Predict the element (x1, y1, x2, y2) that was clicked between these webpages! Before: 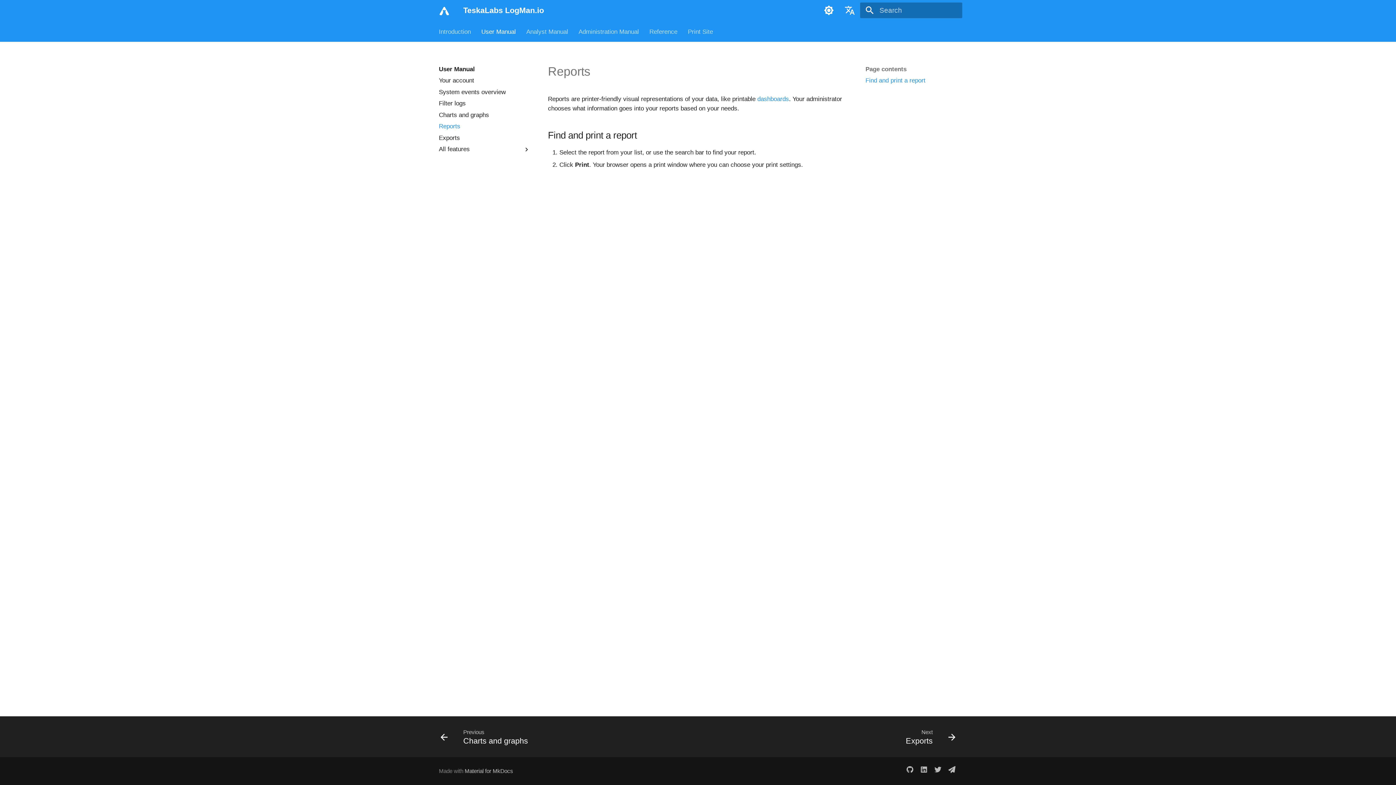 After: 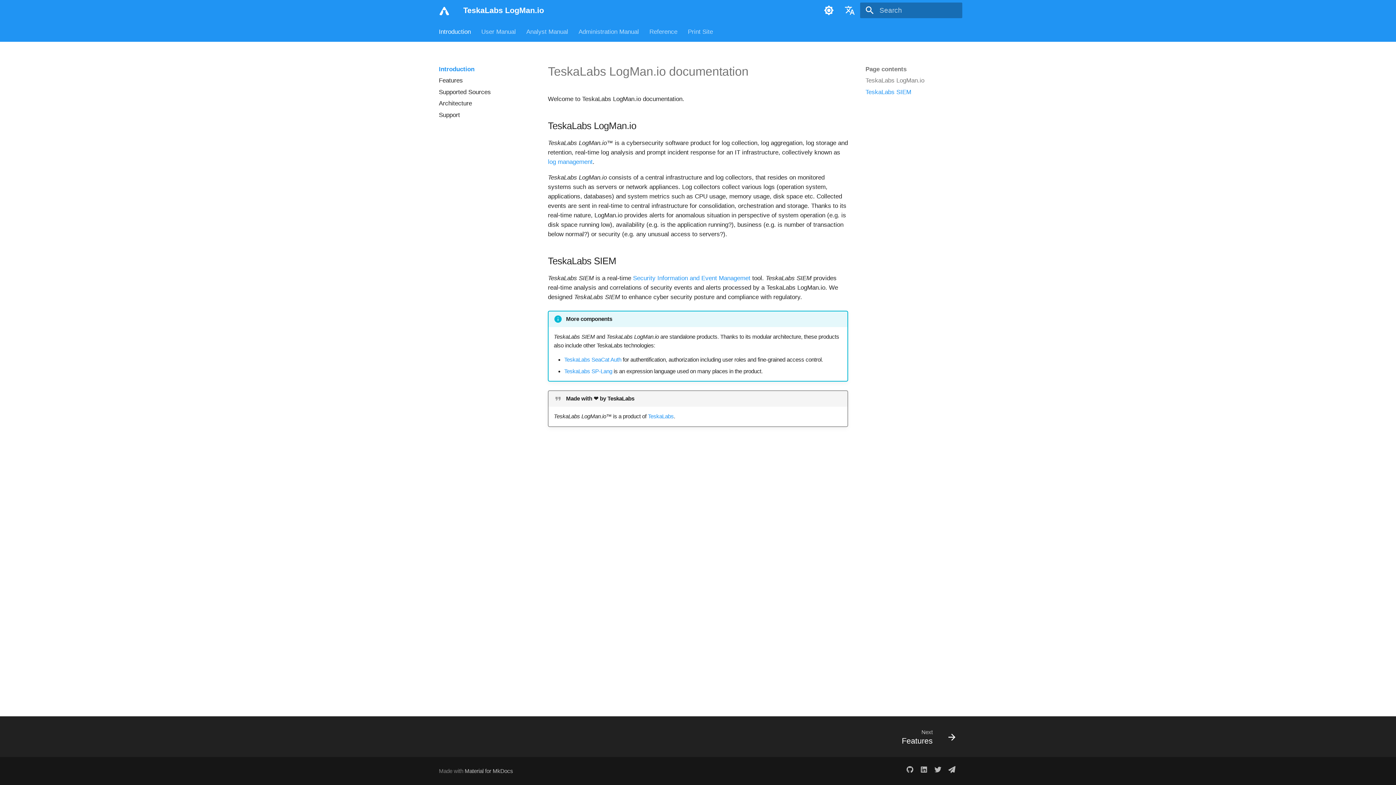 Action: label: TeskaLabs LogMan.io bbox: (435, 1, 452, 19)